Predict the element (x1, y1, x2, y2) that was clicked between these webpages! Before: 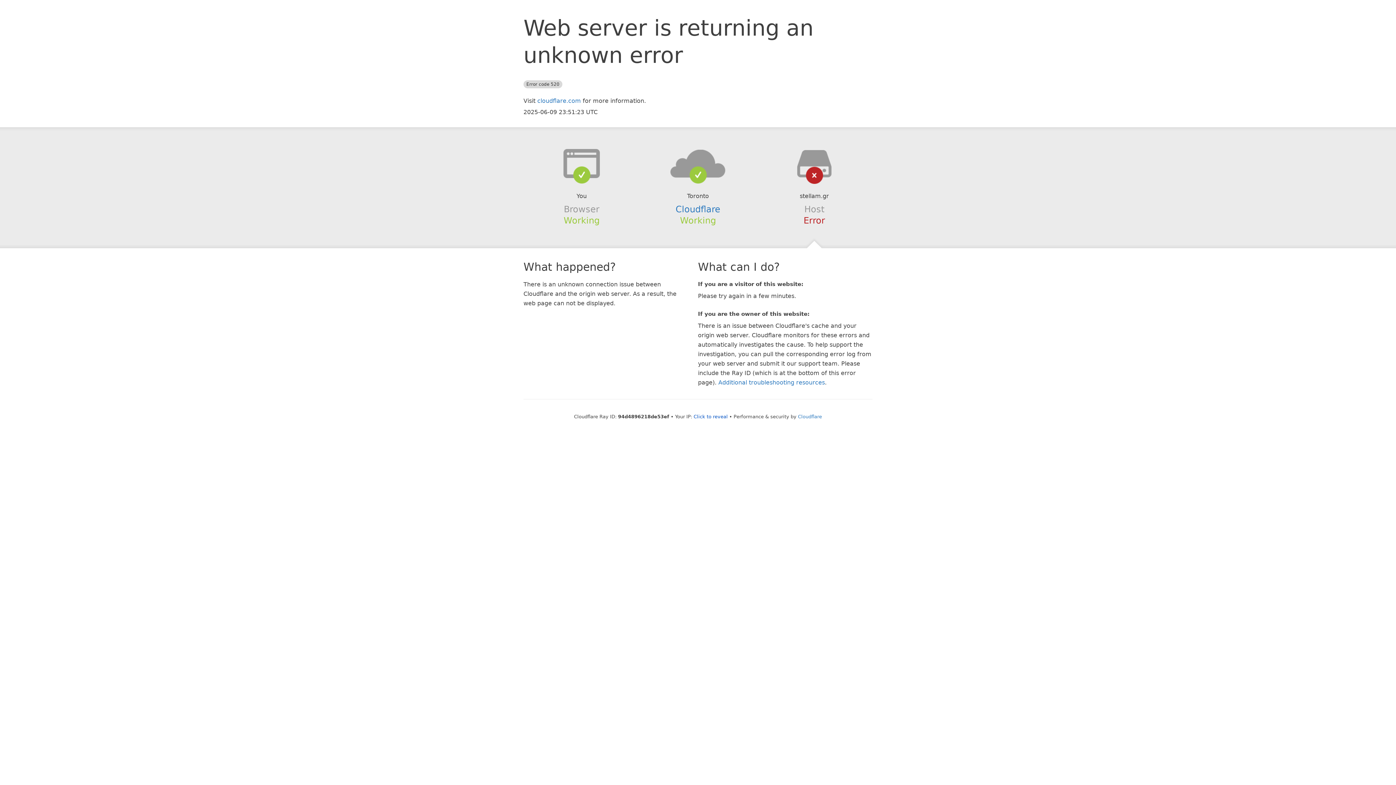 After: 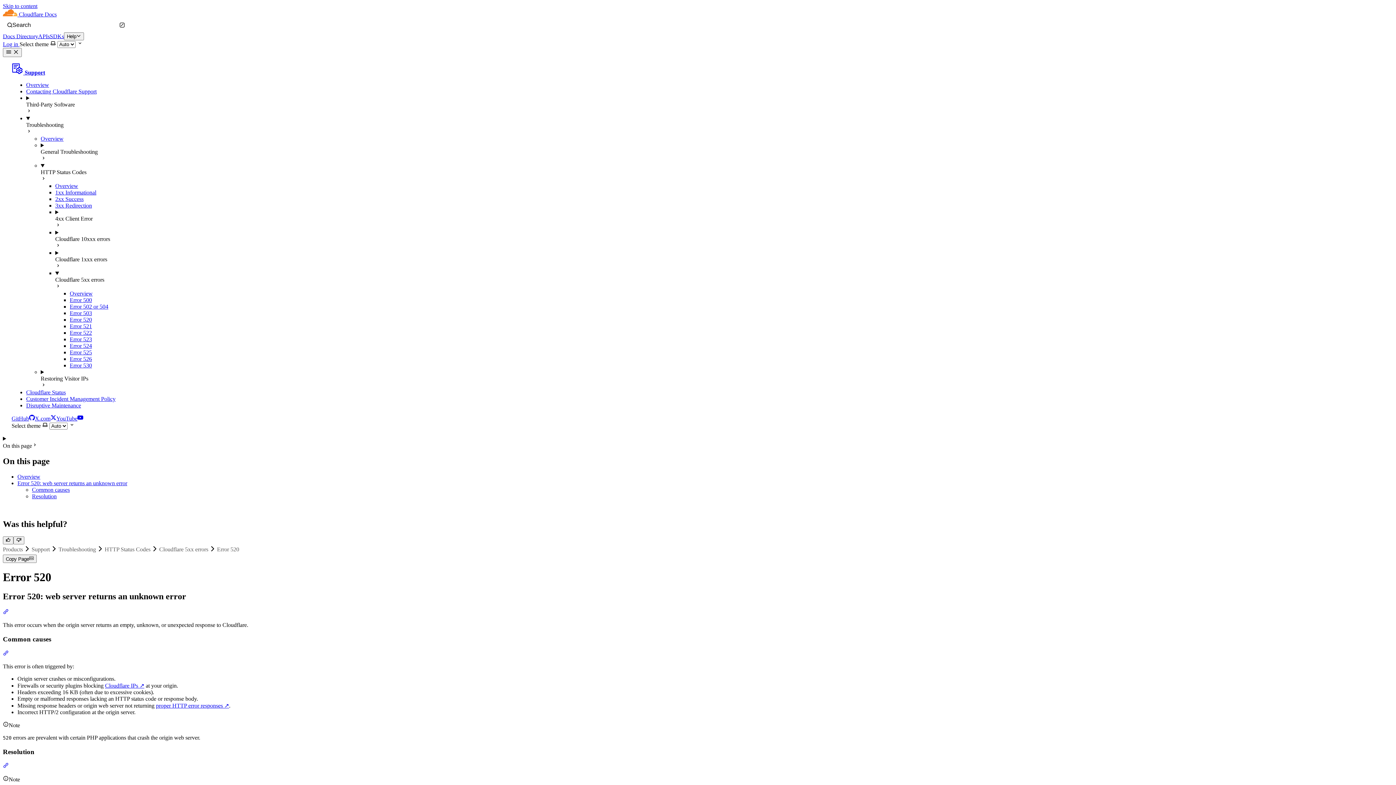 Action: label: Additional troubleshooting resources bbox: (718, 379, 825, 386)